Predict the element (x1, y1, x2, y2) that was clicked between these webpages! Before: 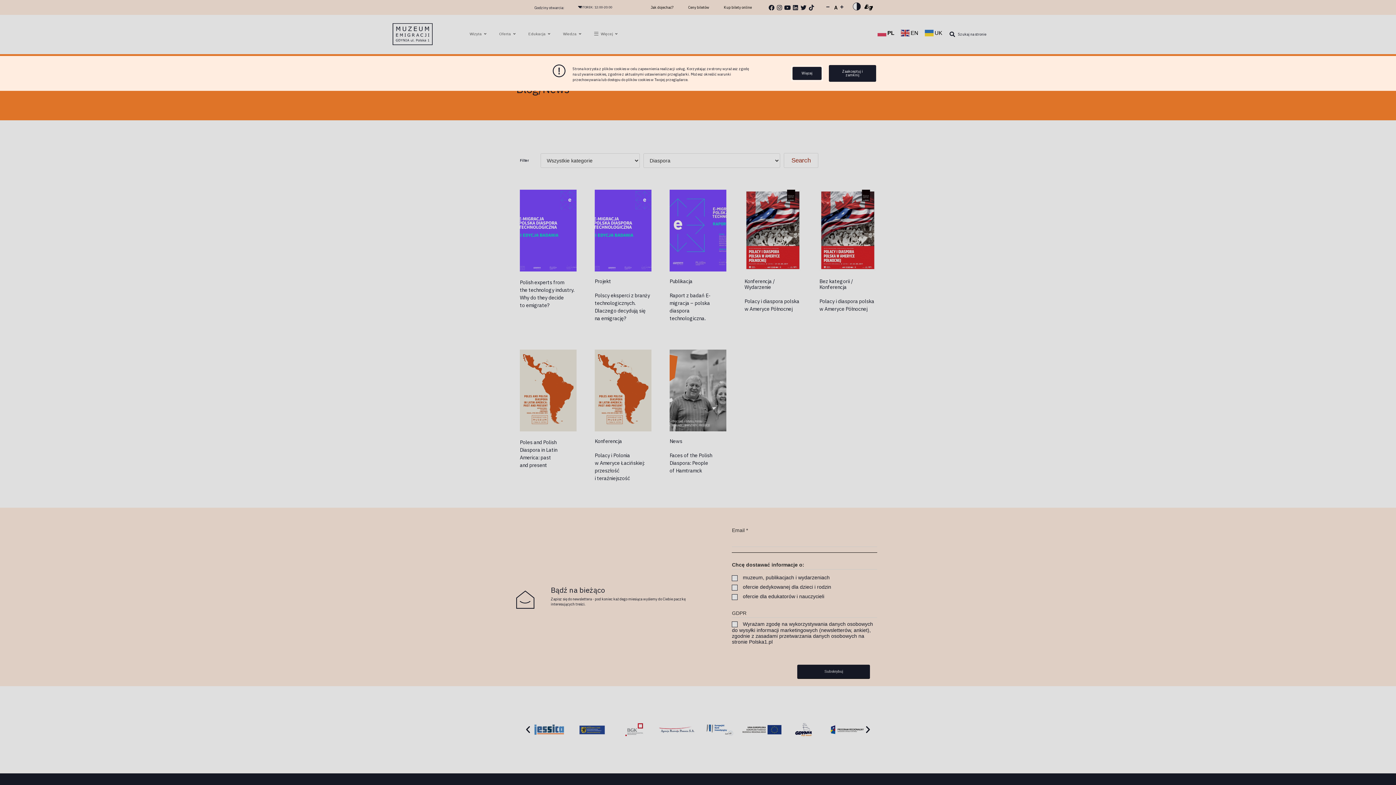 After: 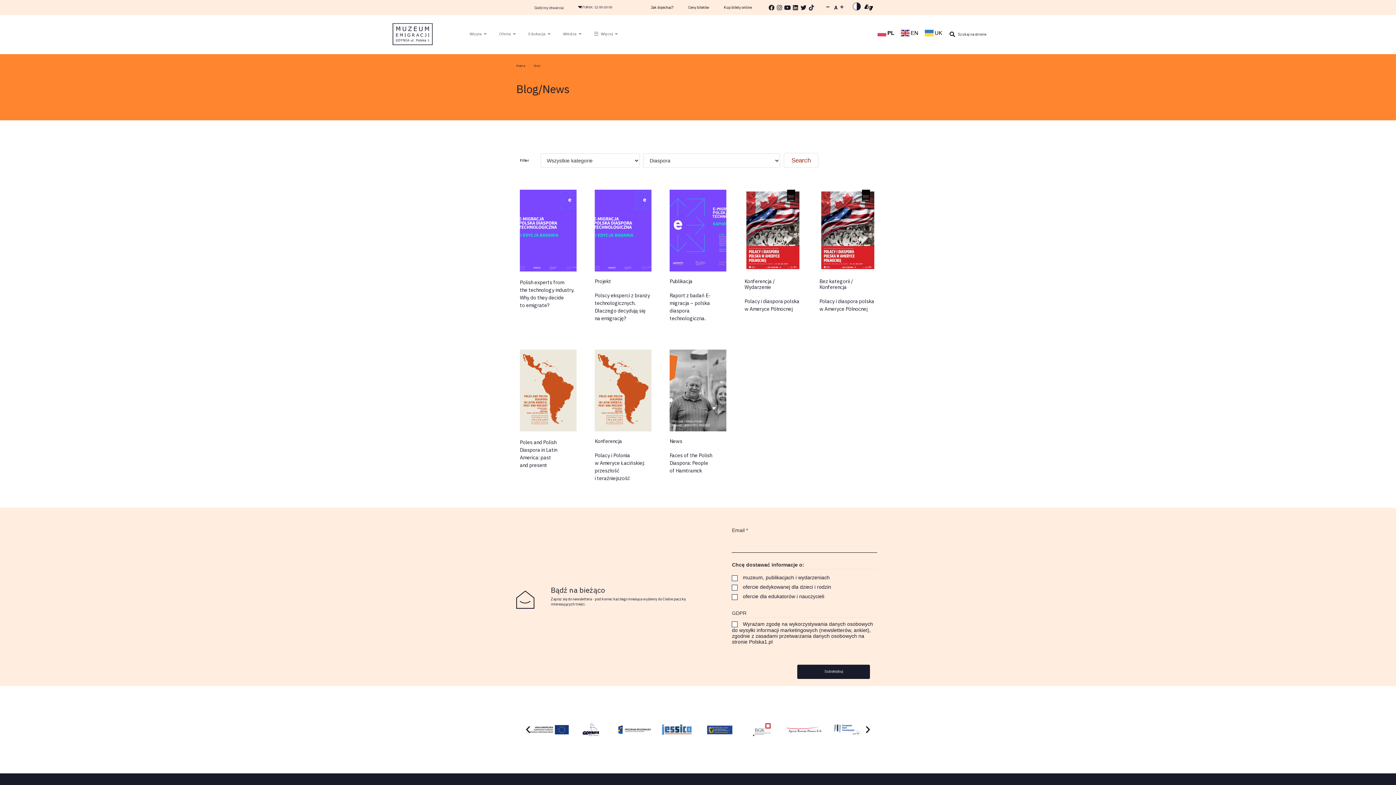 Action: bbox: (829, 65, 876, 81) label: Zaakceptuj i zamknij